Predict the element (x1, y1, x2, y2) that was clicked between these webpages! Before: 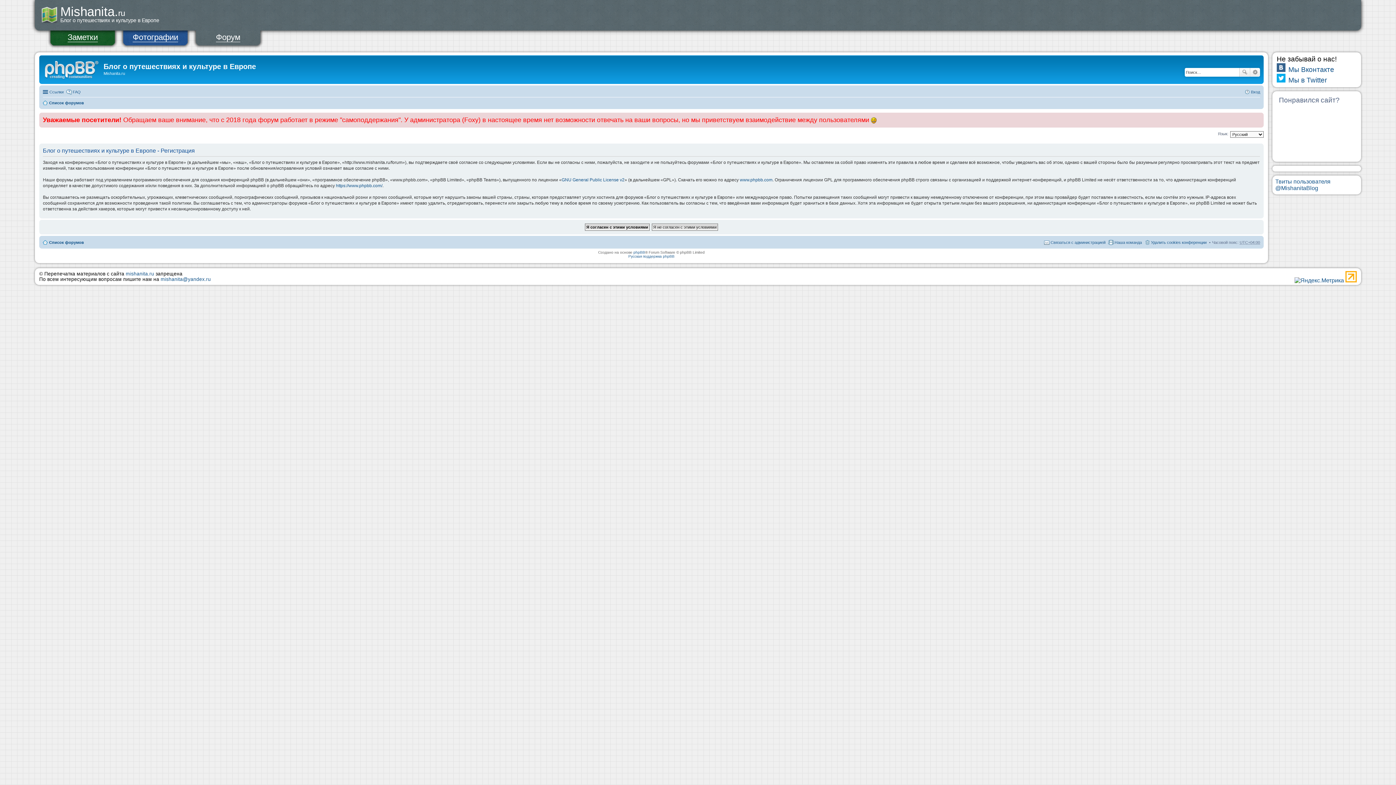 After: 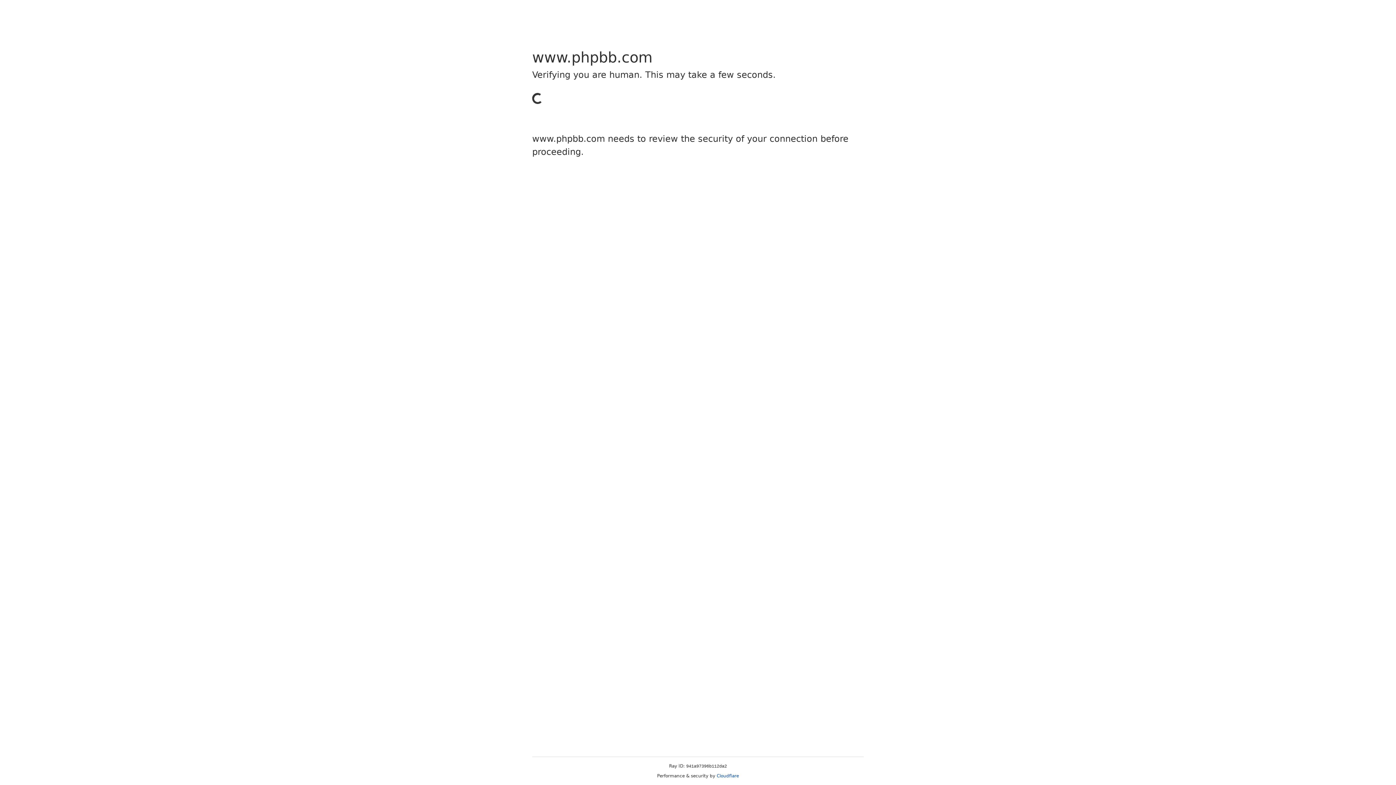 Action: bbox: (336, 183, 382, 188) label: https://www.phpbb.com/